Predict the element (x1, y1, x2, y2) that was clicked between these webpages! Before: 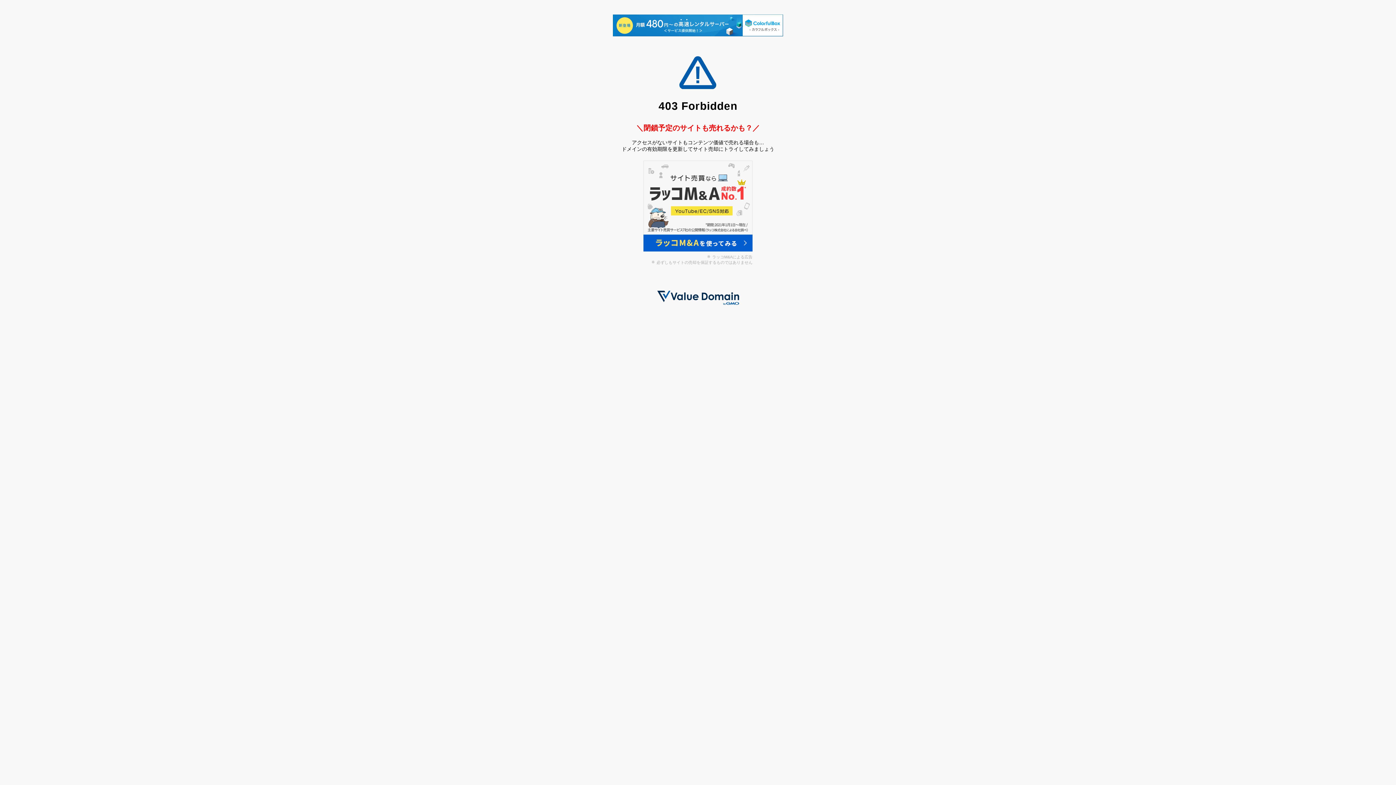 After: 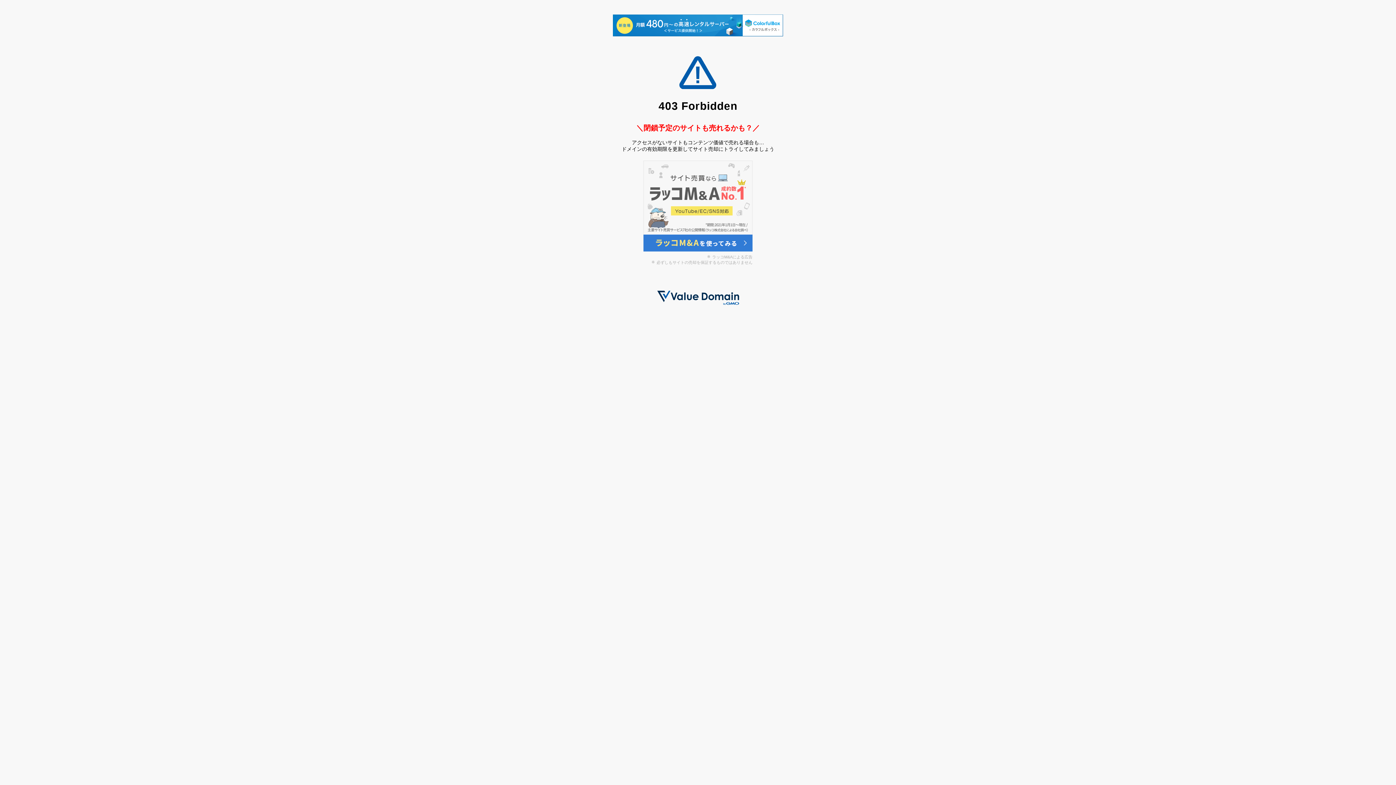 Action: bbox: (643, 246, 752, 252)